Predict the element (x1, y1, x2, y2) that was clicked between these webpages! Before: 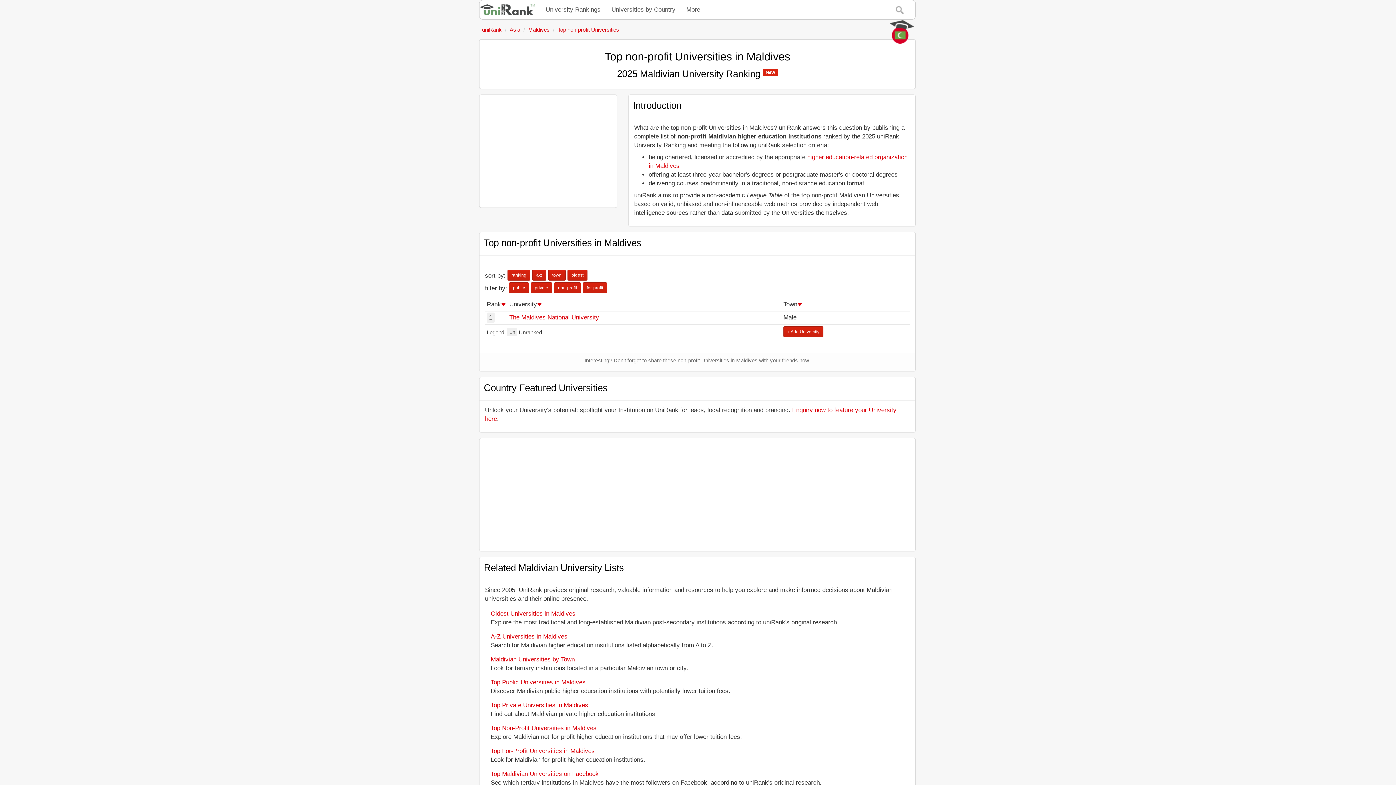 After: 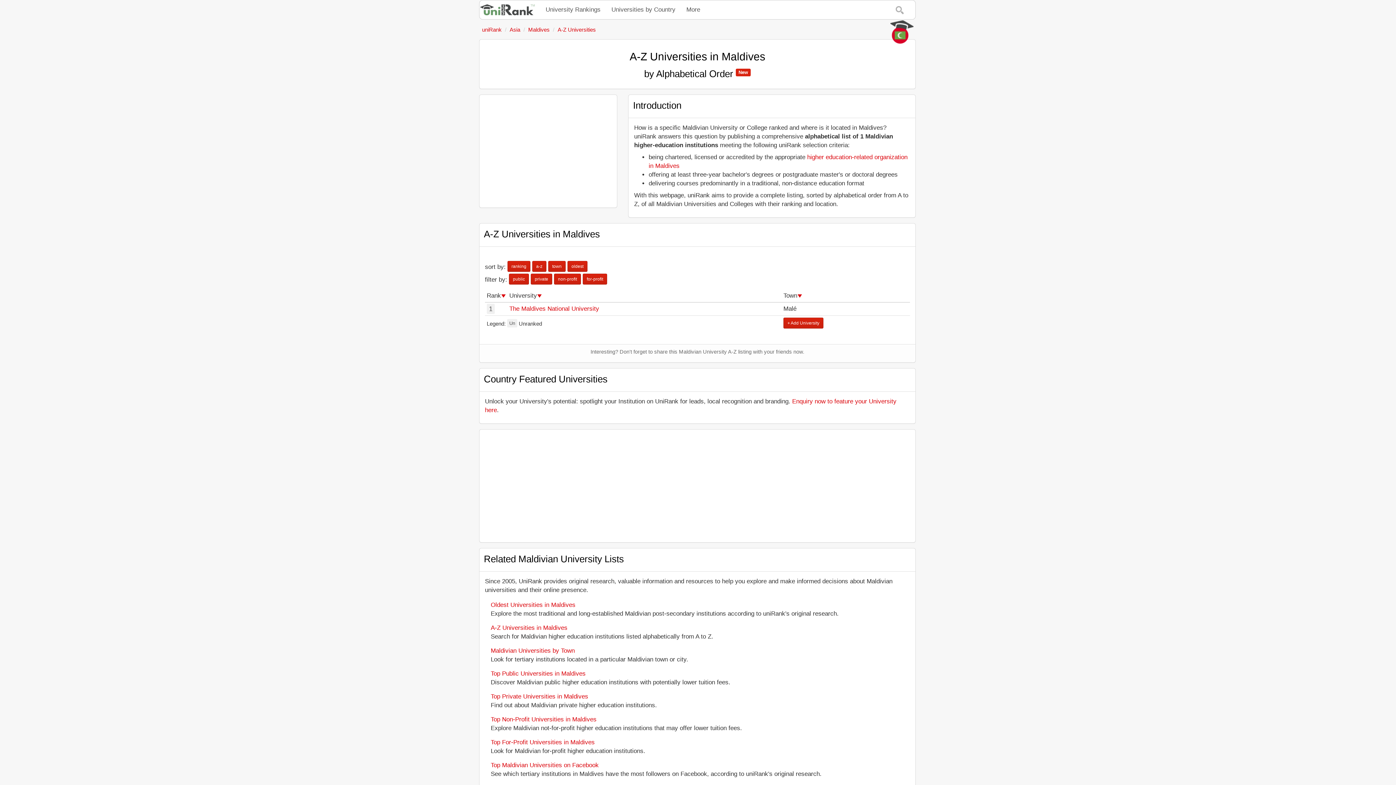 Action: label: A-Z Universities in Maldives bbox: (490, 633, 567, 640)